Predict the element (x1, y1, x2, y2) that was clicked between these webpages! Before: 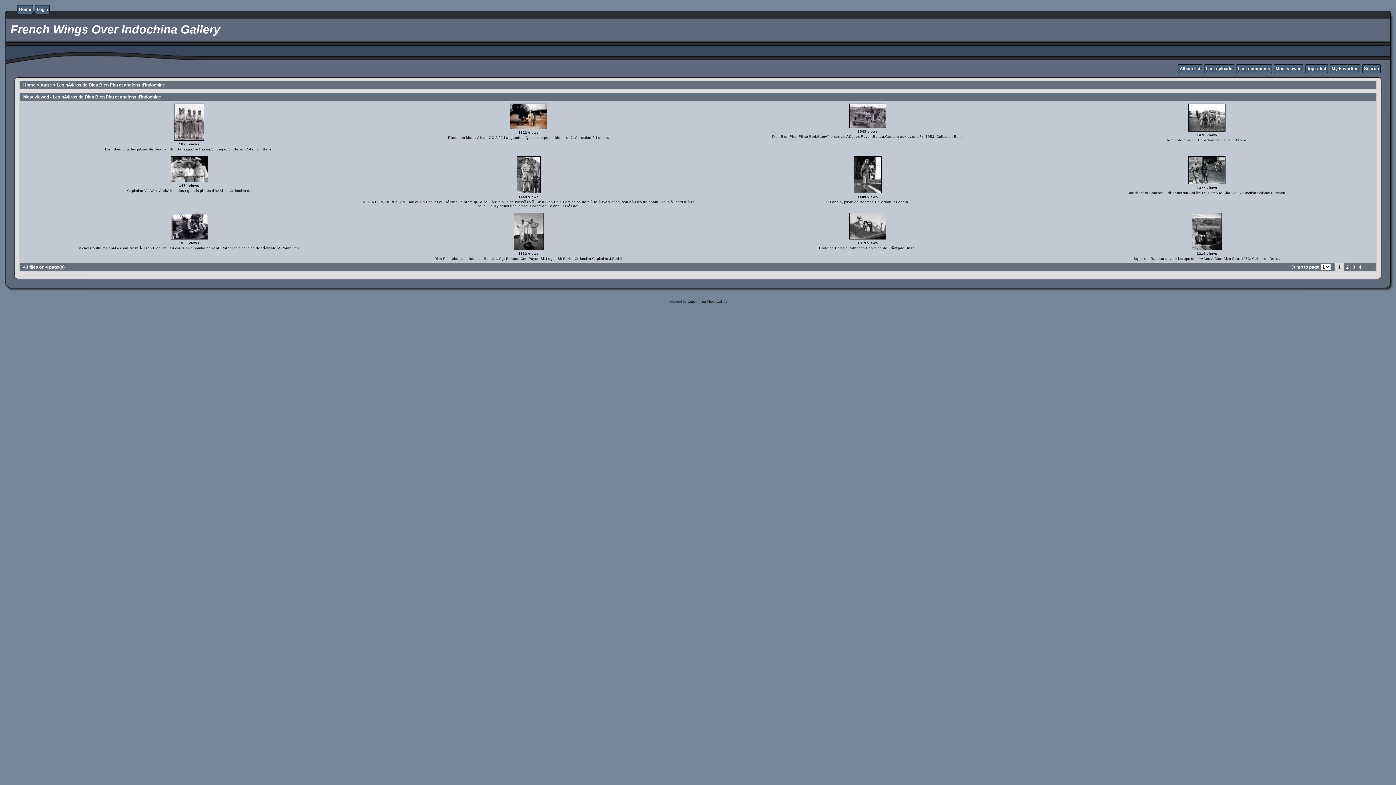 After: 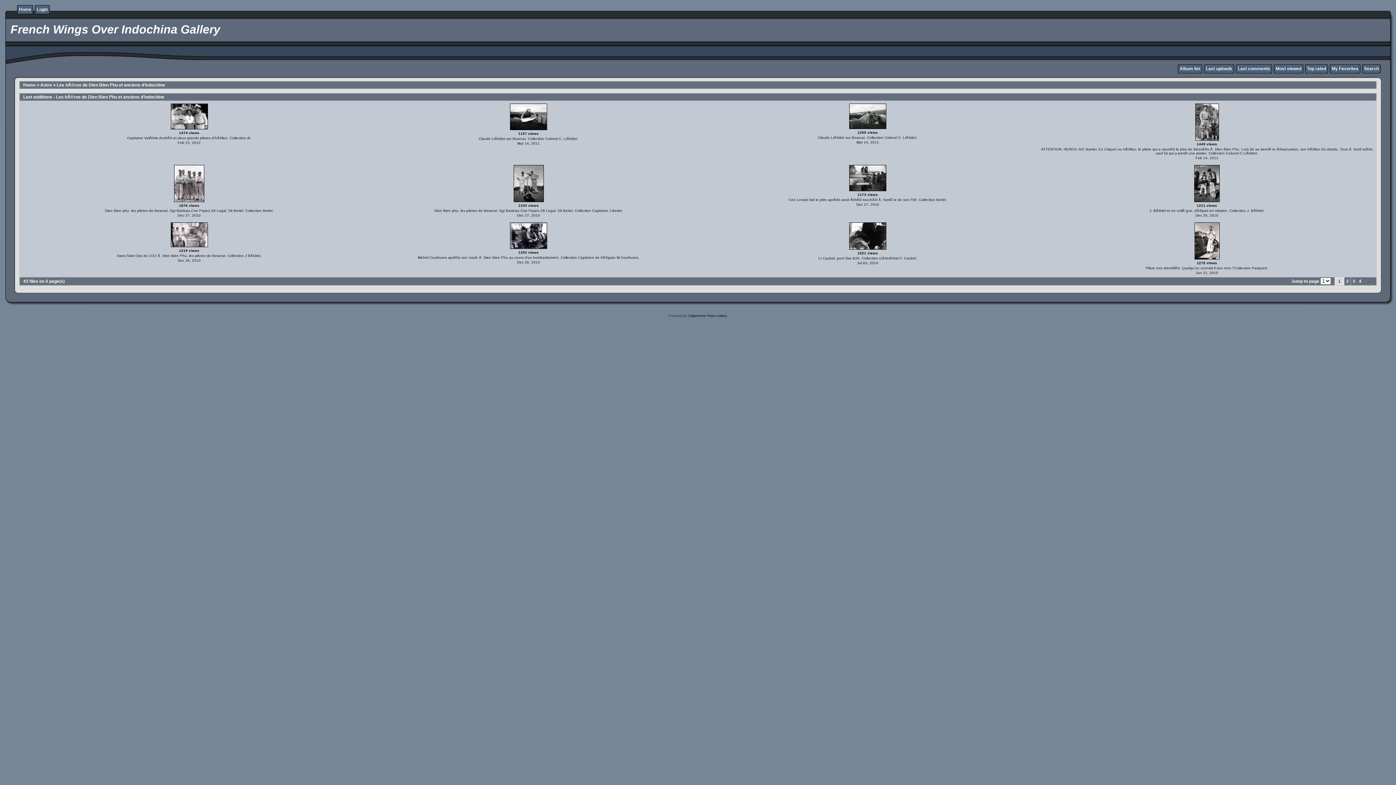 Action: bbox: (1206, 66, 1232, 71) label: Last uploads